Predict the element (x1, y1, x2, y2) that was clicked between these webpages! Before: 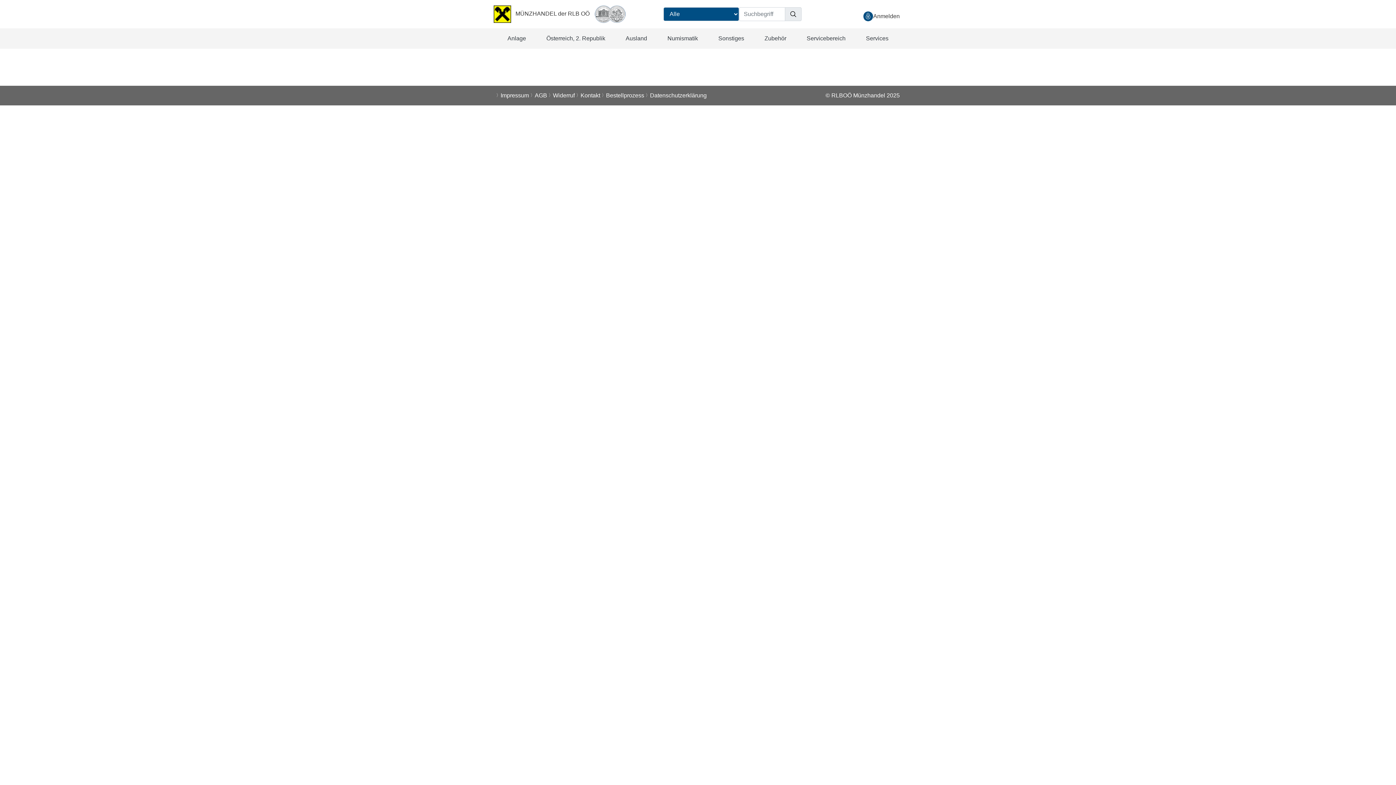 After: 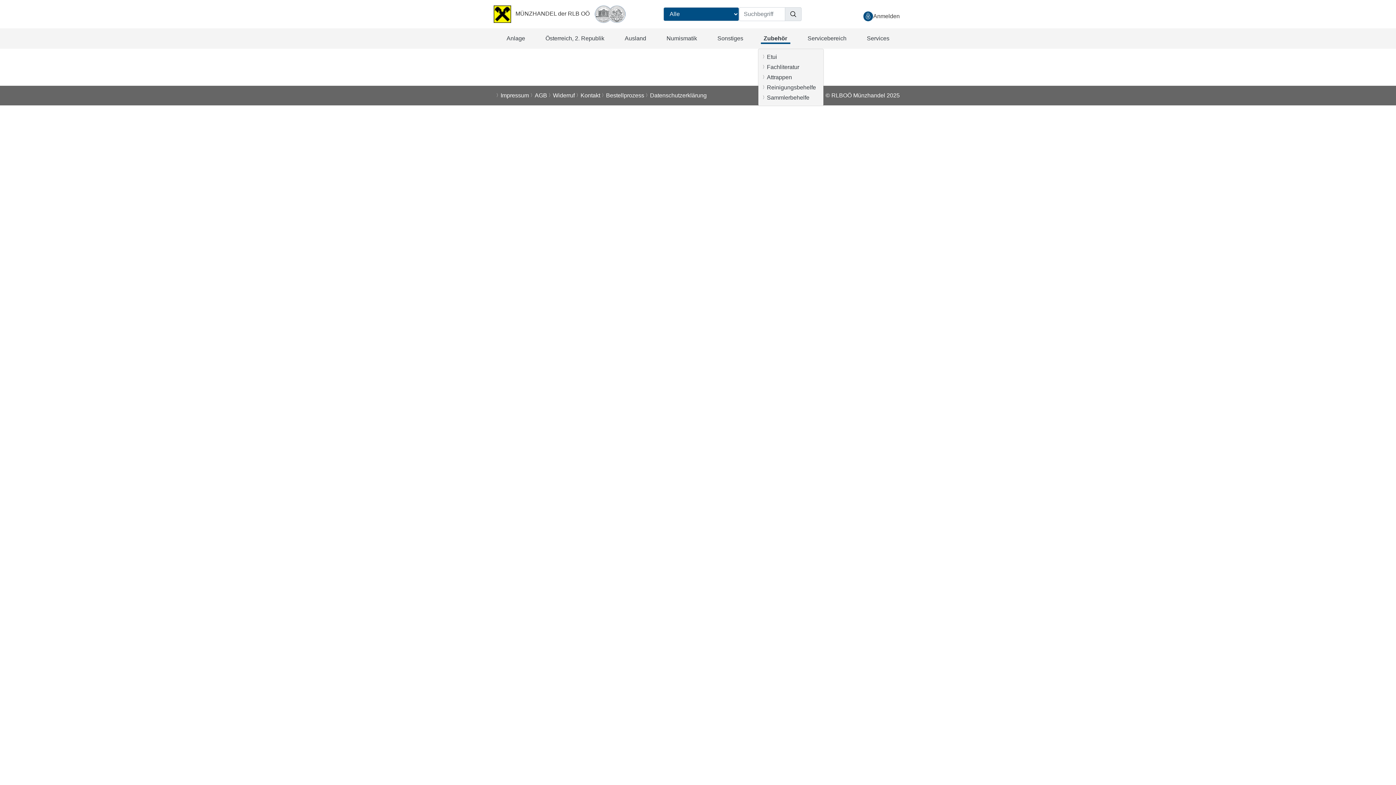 Action: label: Zubehör bbox: (758, 31, 792, 45)